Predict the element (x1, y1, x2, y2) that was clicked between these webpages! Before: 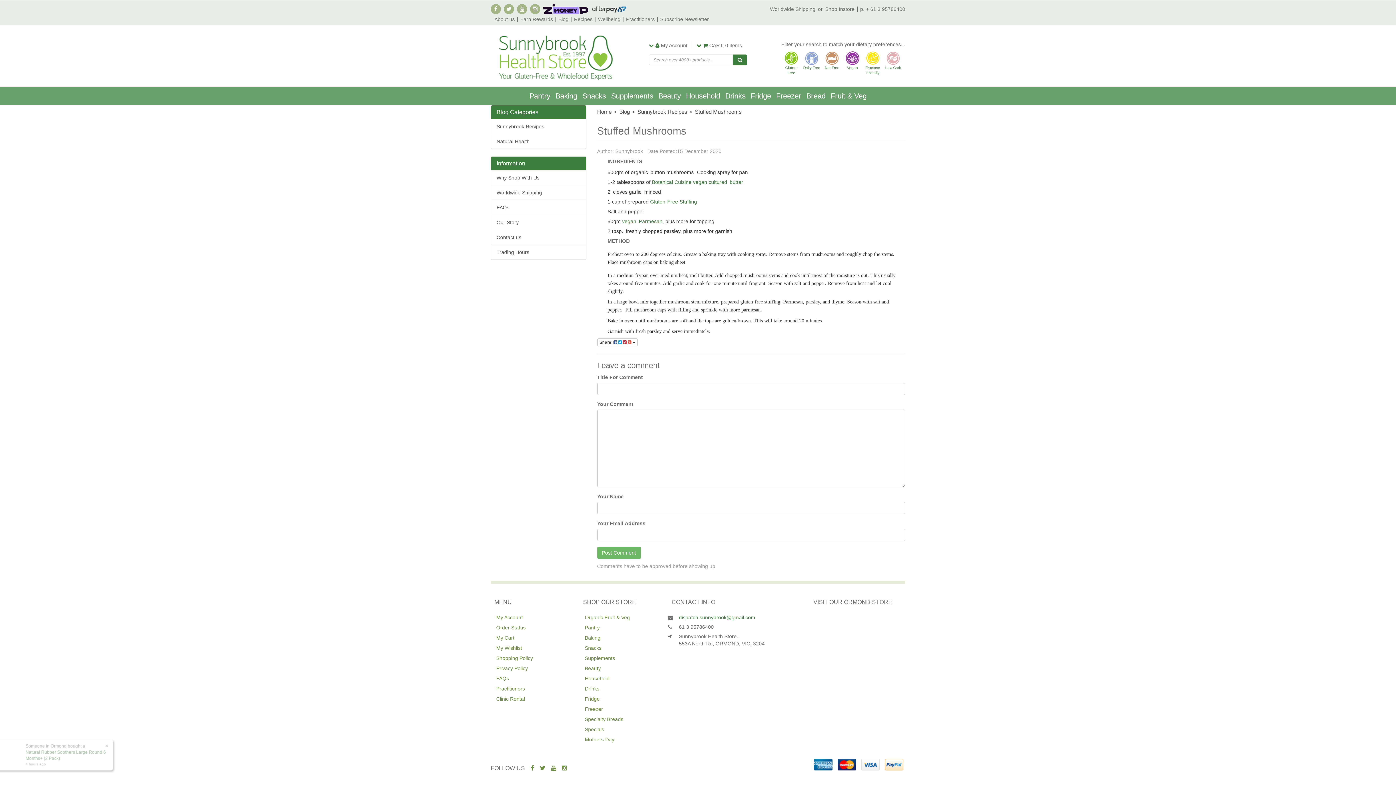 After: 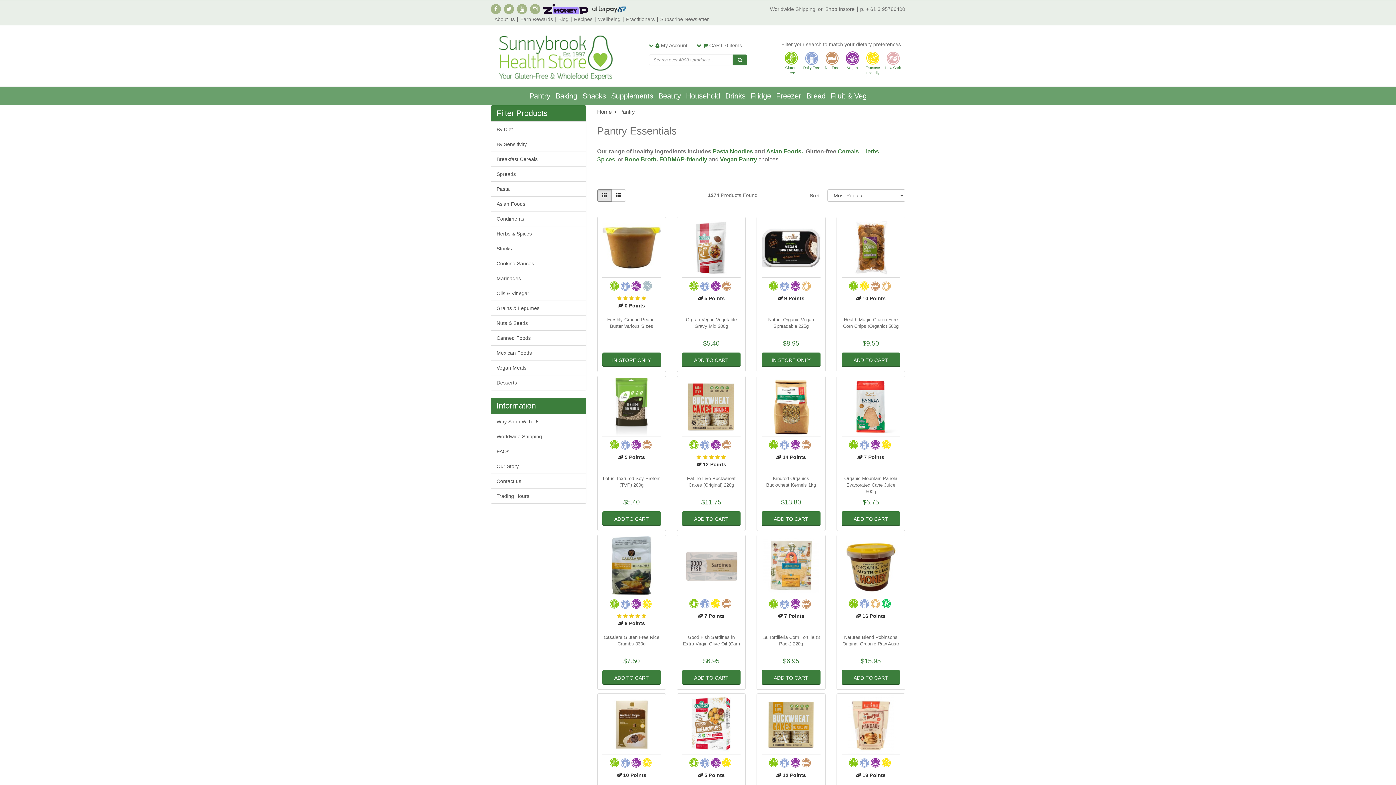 Action: label: Pantry bbox: (579, 623, 657, 632)